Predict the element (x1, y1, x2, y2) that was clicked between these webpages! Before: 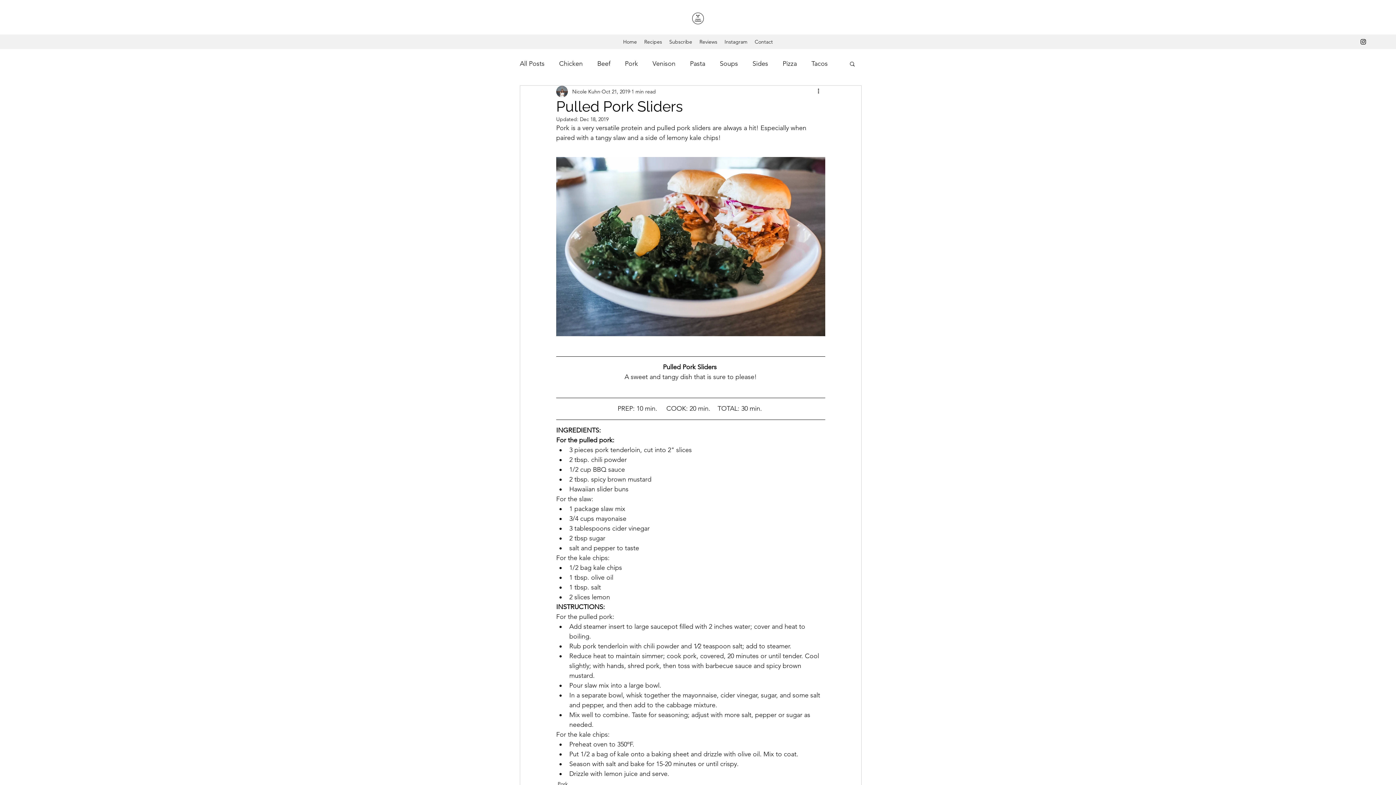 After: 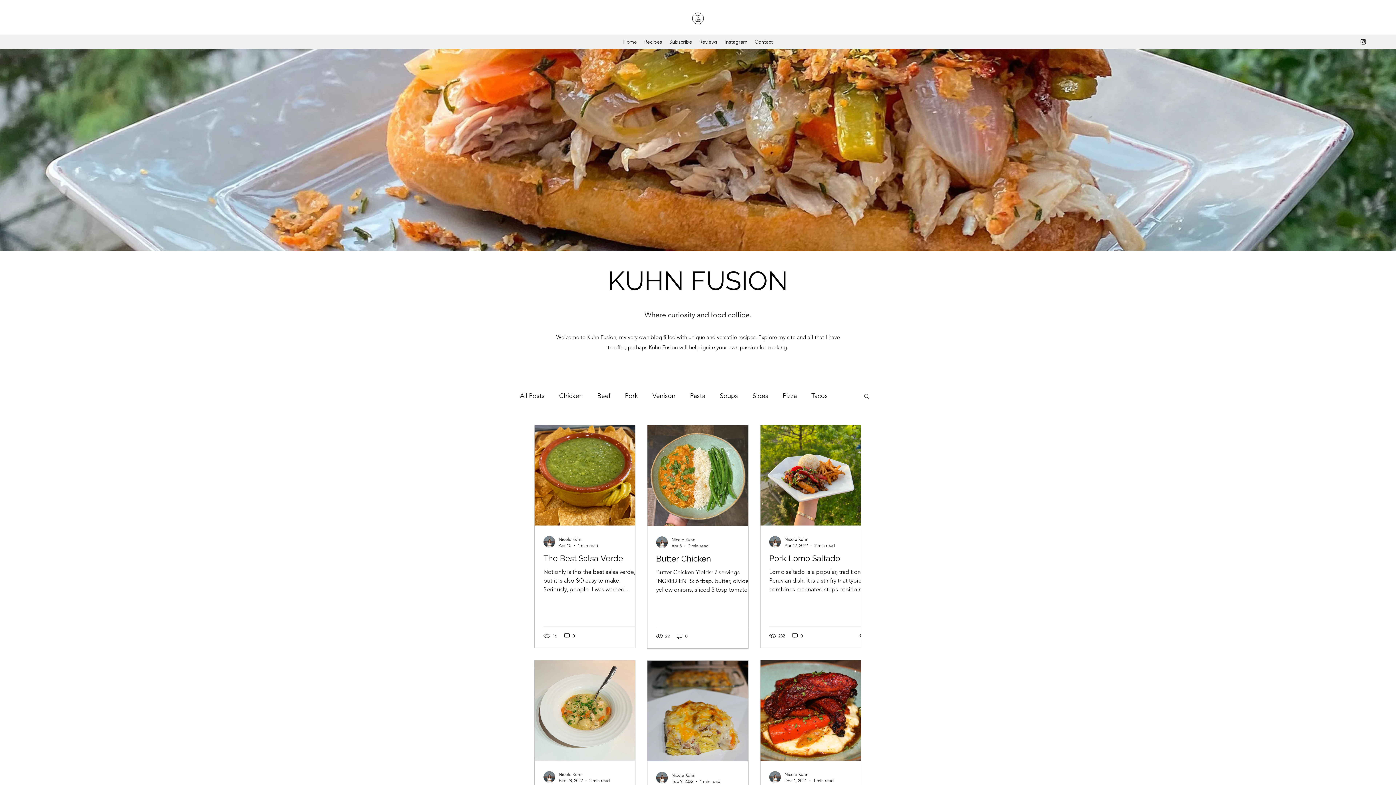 Action: label: Contact bbox: (751, 36, 776, 47)